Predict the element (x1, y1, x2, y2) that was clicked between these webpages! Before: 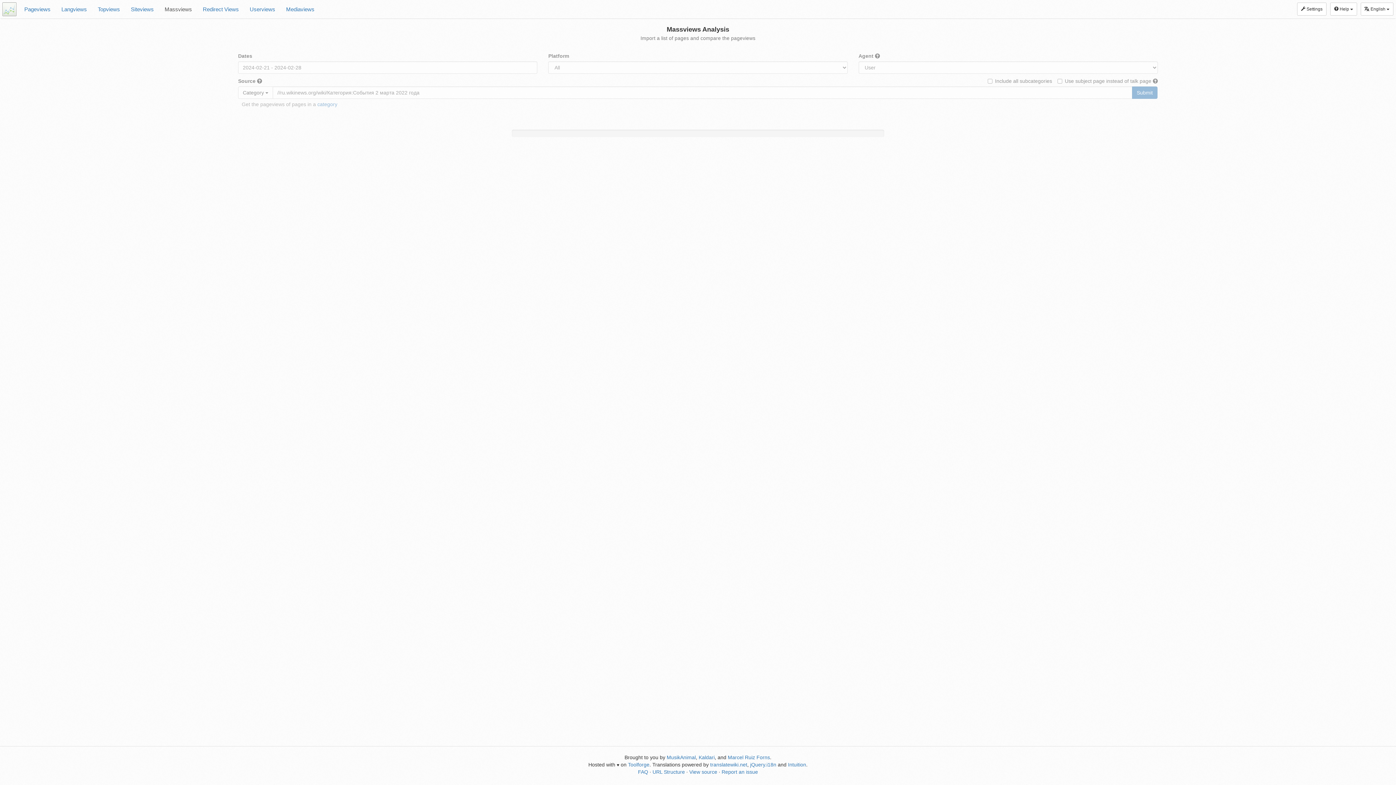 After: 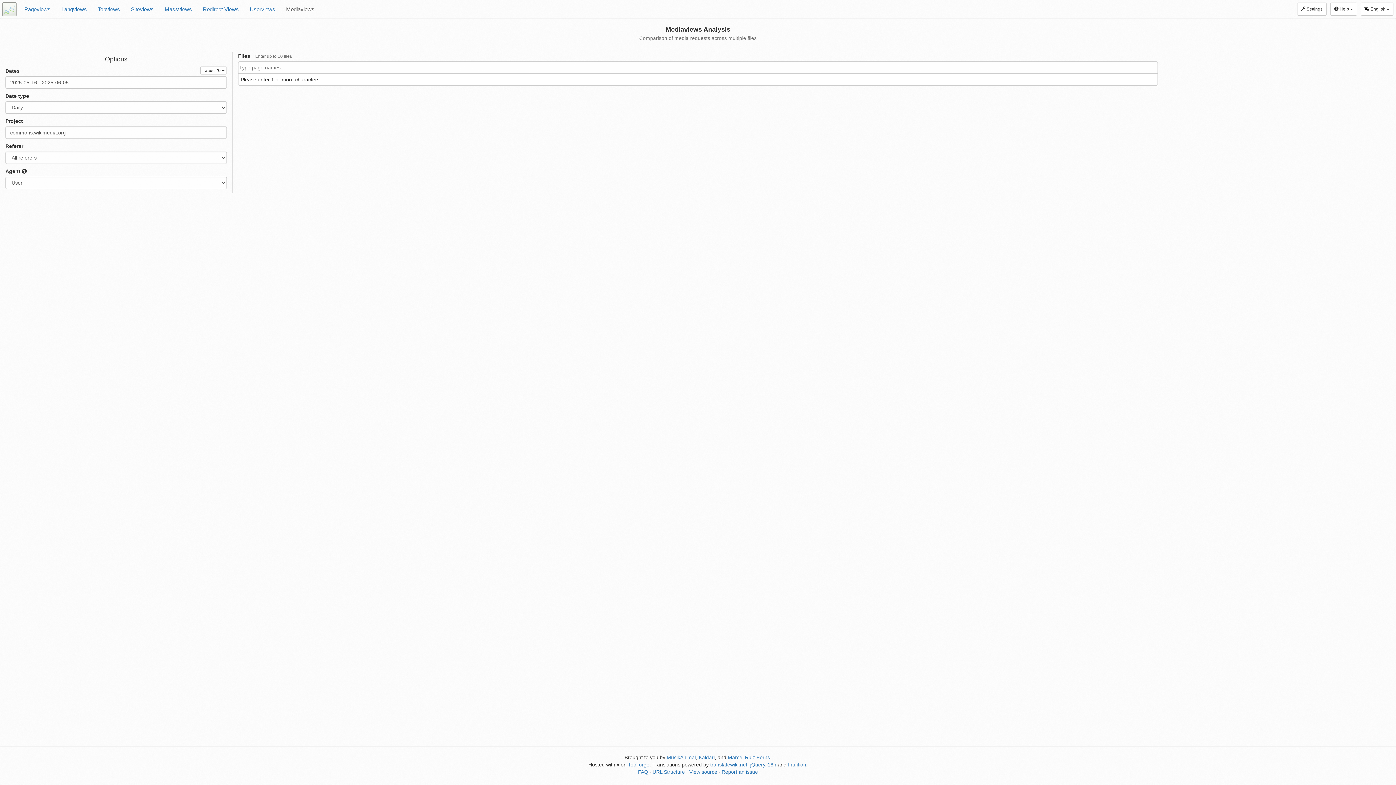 Action: label: Mediaviews bbox: (280, 0, 320, 18)